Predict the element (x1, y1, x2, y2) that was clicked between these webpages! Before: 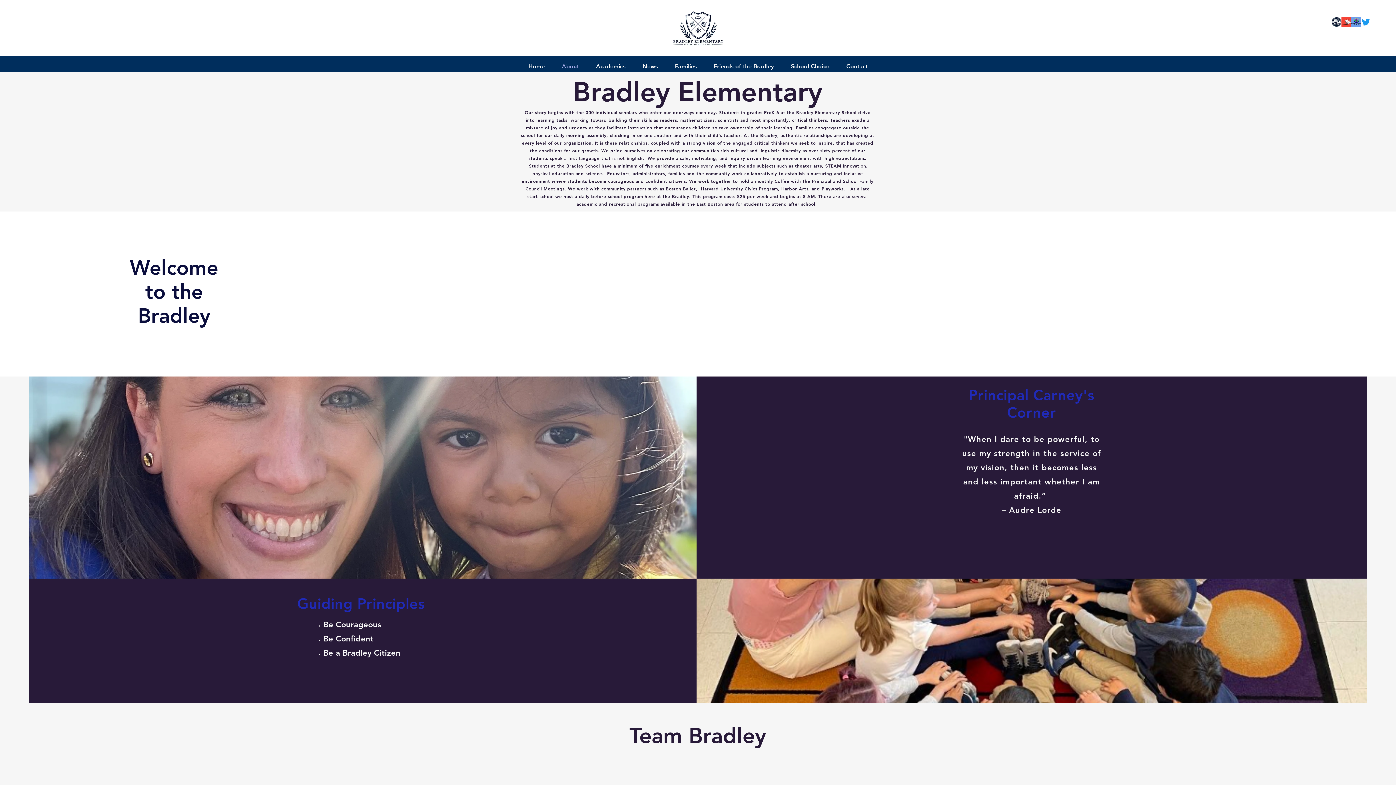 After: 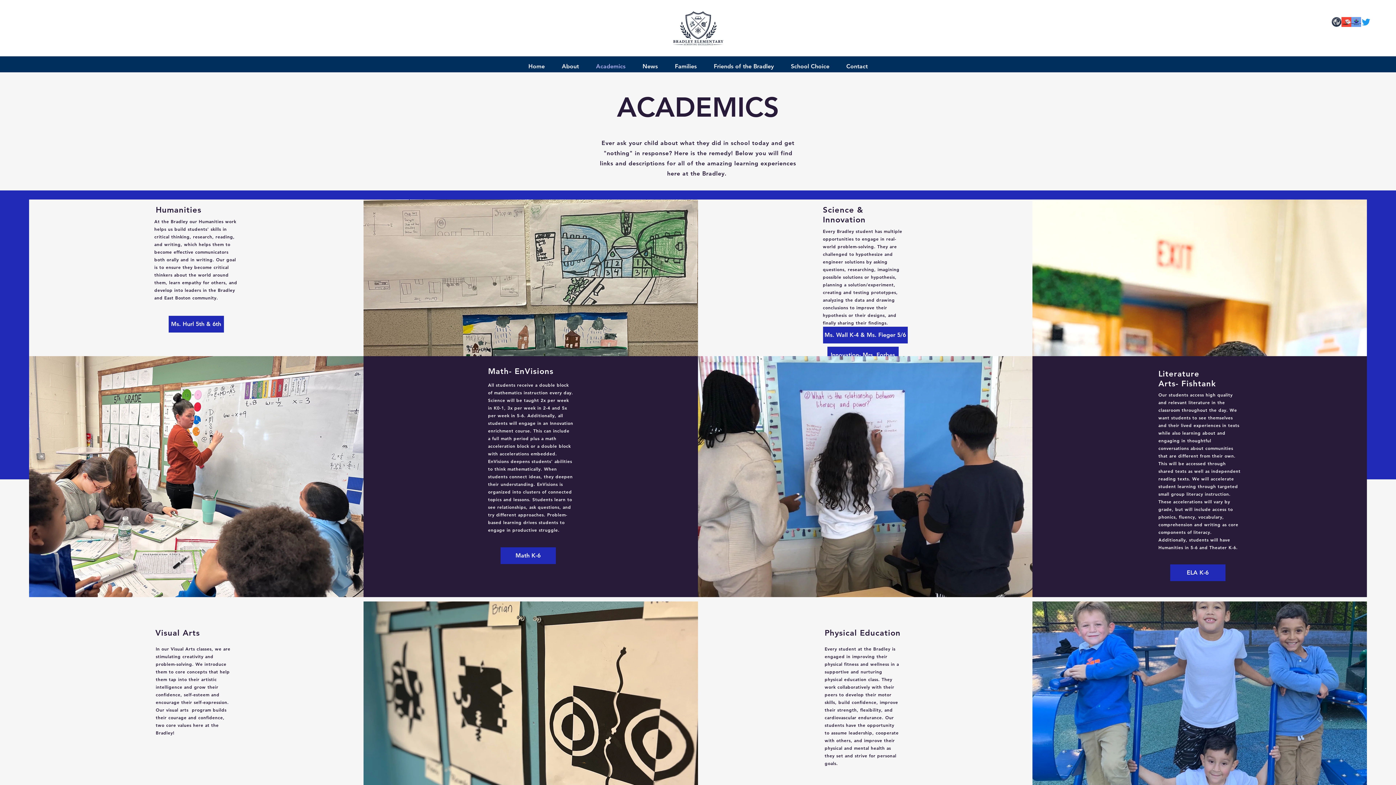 Action: label: Academics bbox: (587, 60, 634, 72)